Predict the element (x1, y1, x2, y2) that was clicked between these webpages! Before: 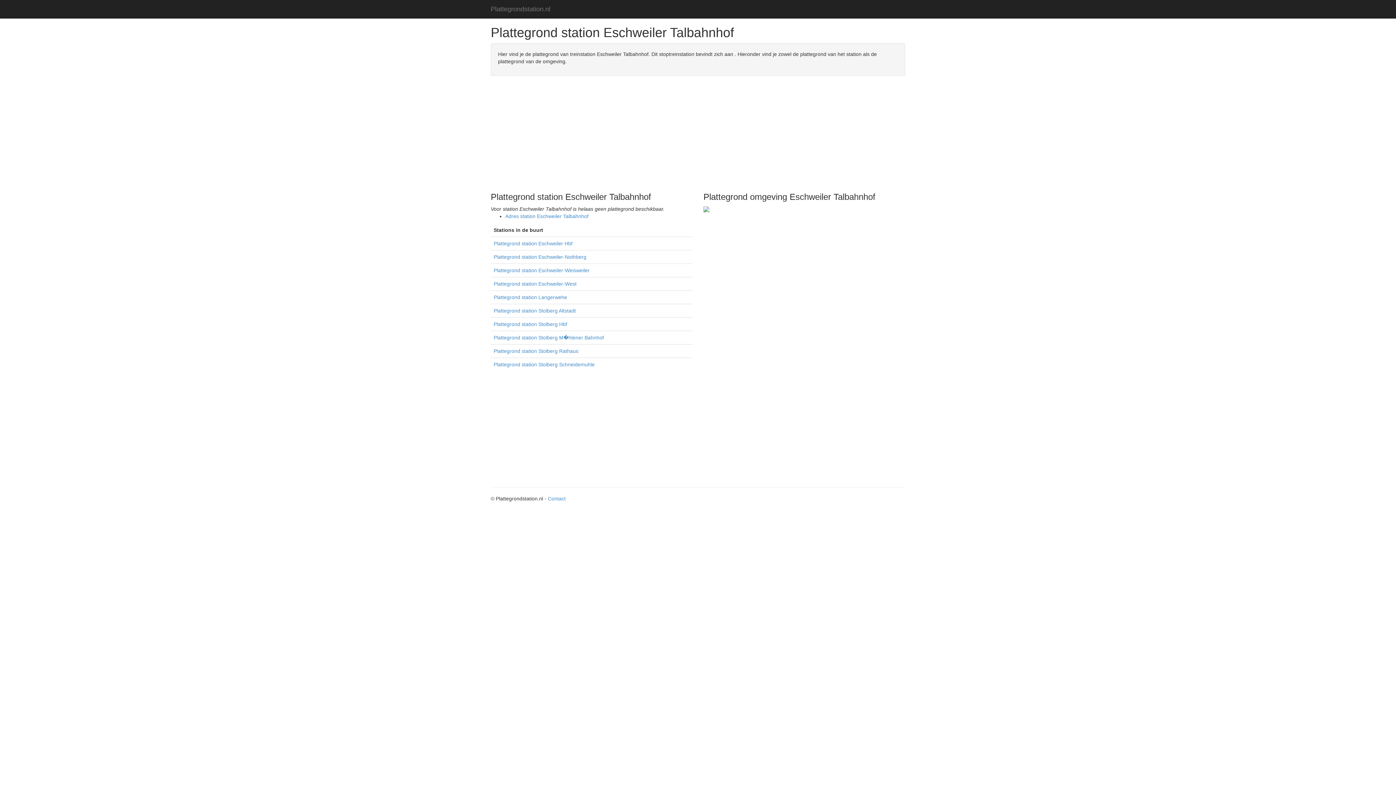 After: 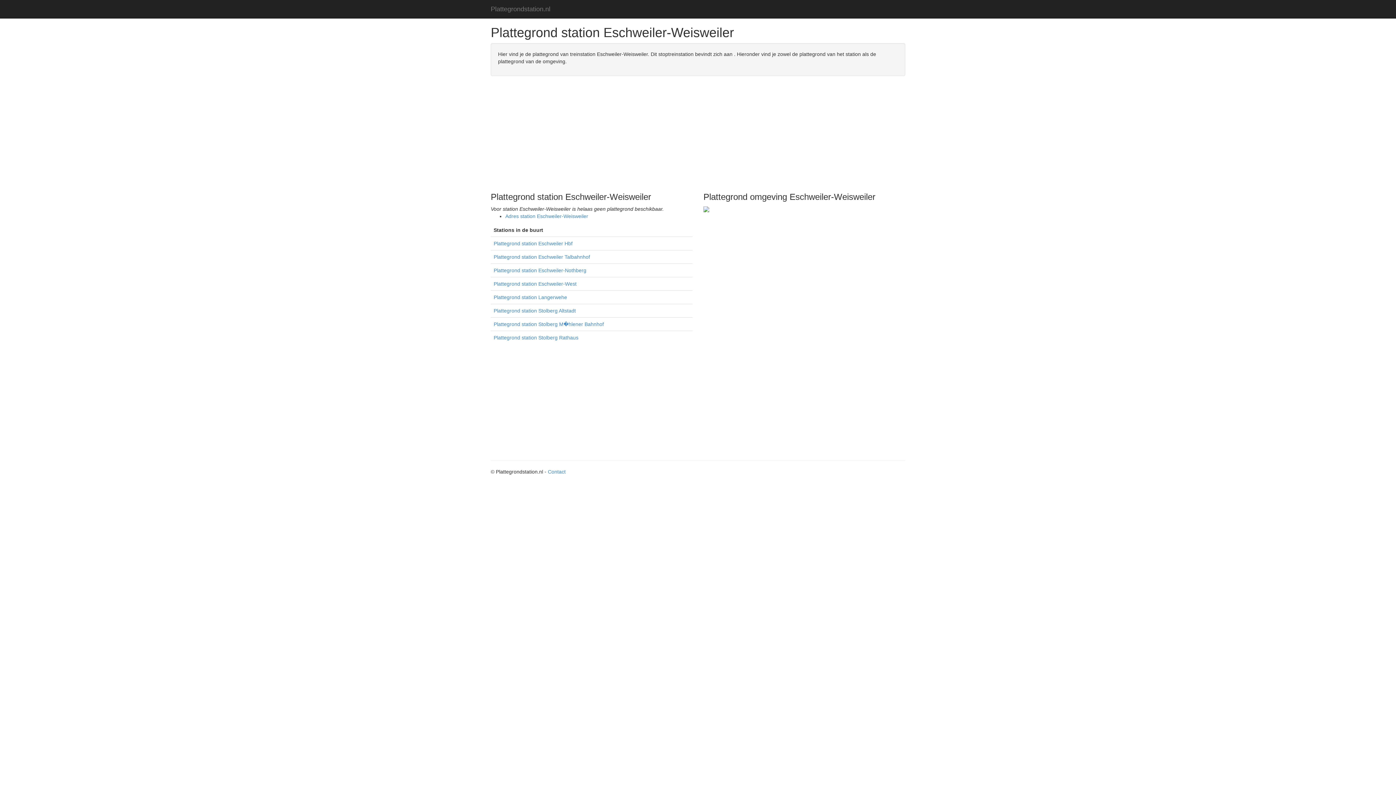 Action: bbox: (493, 267, 589, 273) label: Plattegrond station Eschweiler-Weisweiler